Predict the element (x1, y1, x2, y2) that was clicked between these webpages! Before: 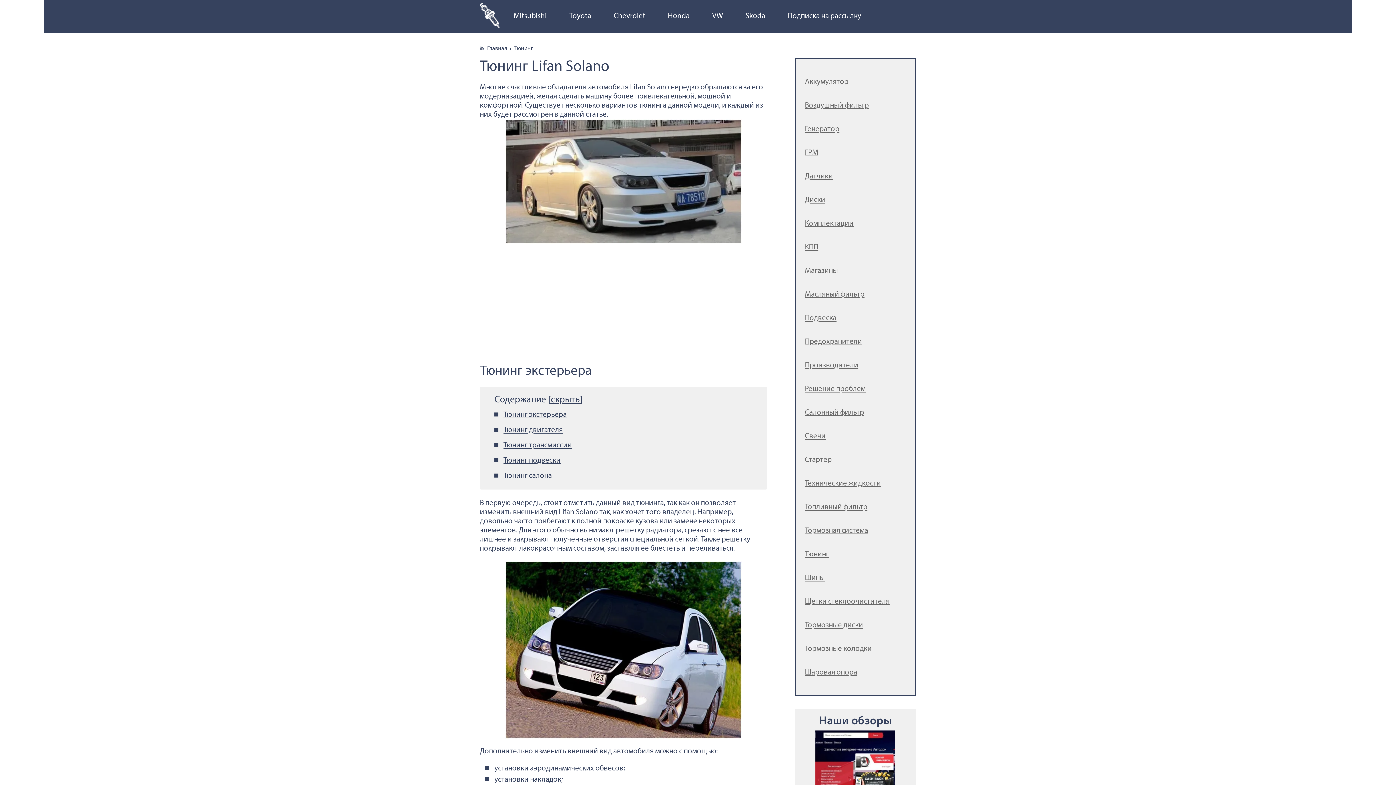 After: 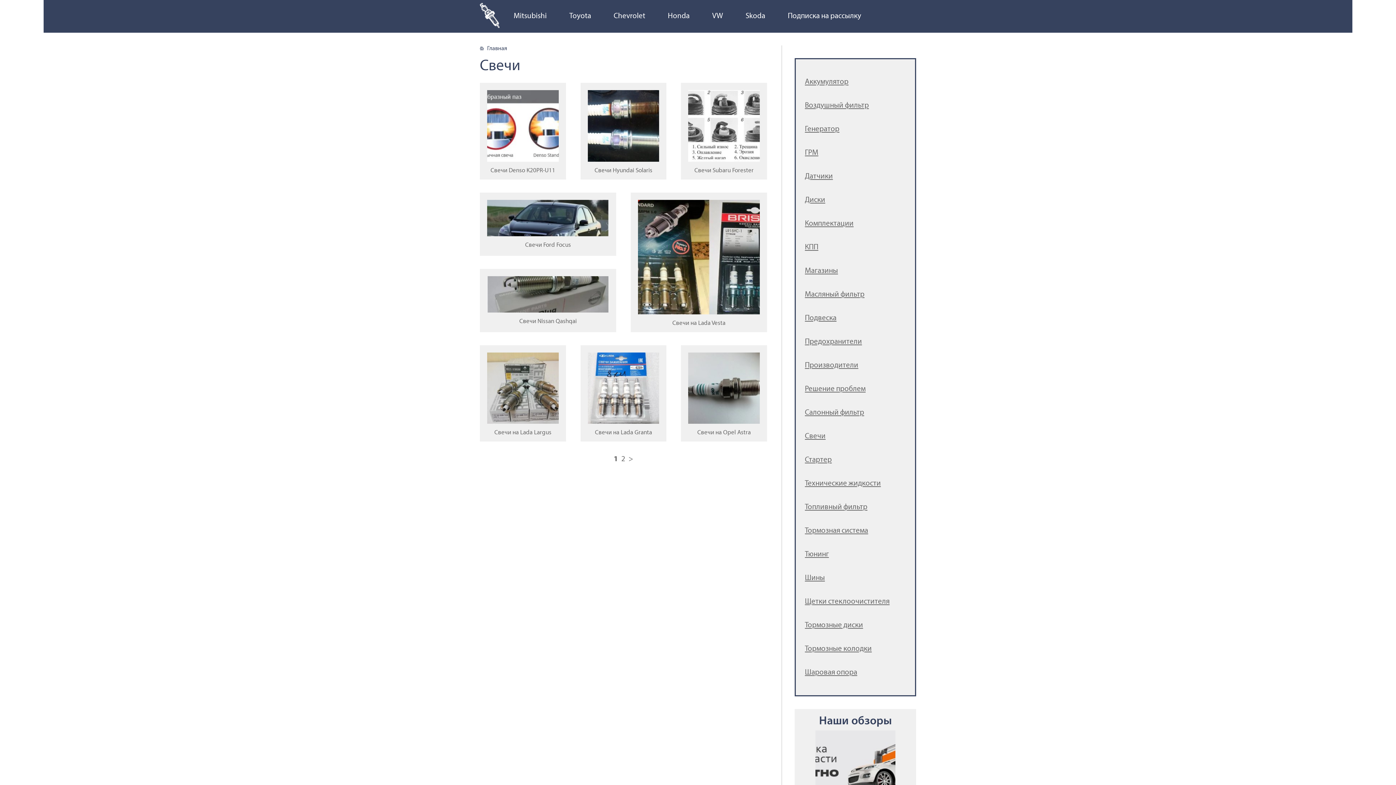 Action: label: Свечи bbox: (805, 432, 825, 440)